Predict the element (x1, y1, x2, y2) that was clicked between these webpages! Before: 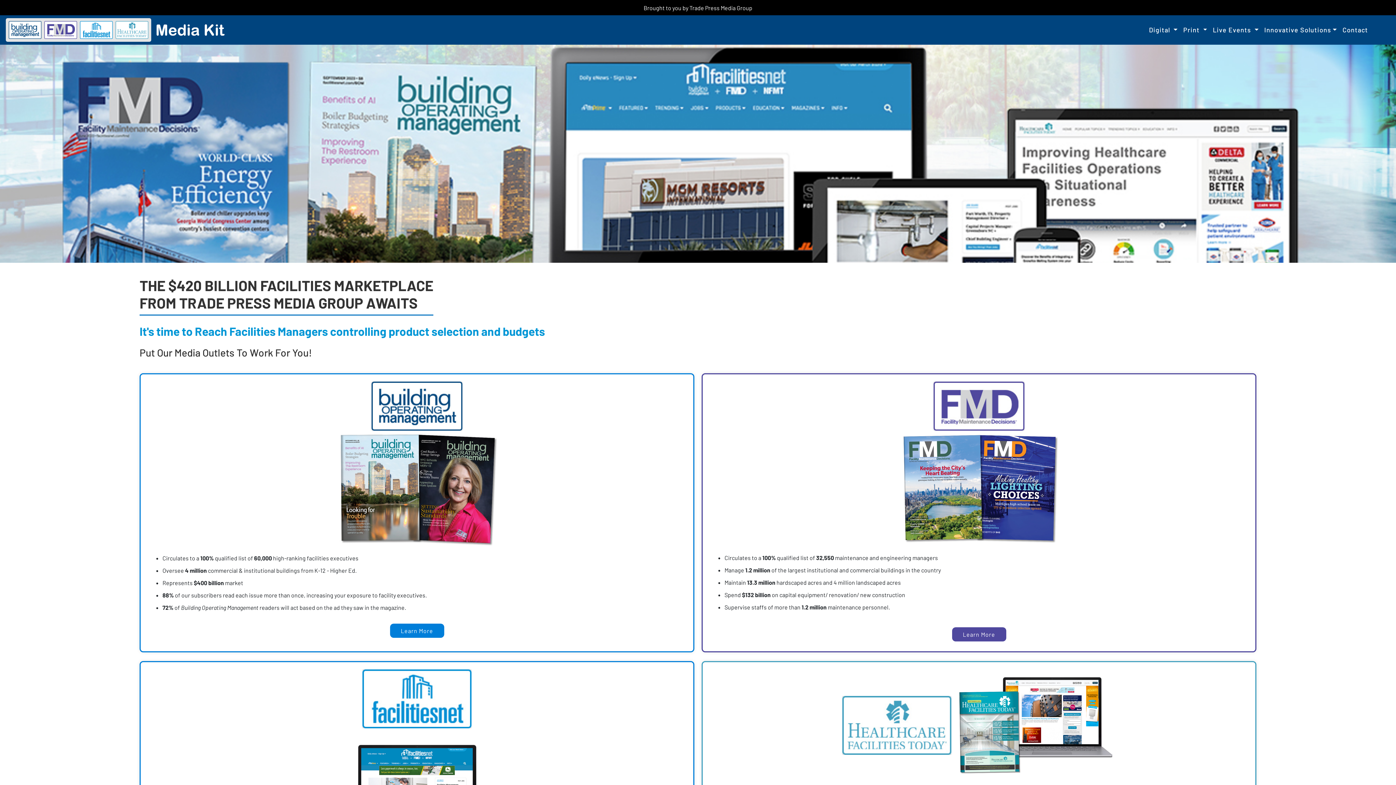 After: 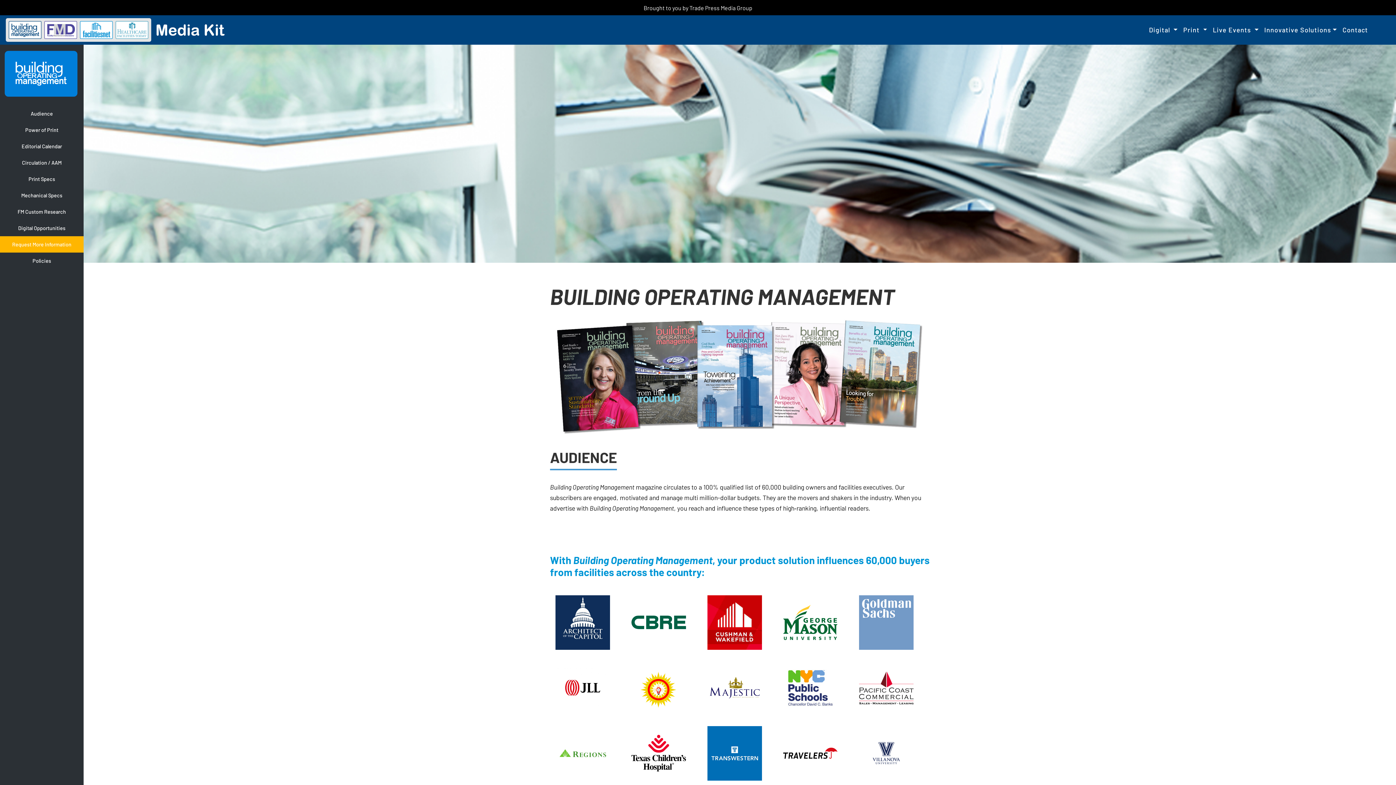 Action: label: Learn More bbox: (390, 623, 444, 638)